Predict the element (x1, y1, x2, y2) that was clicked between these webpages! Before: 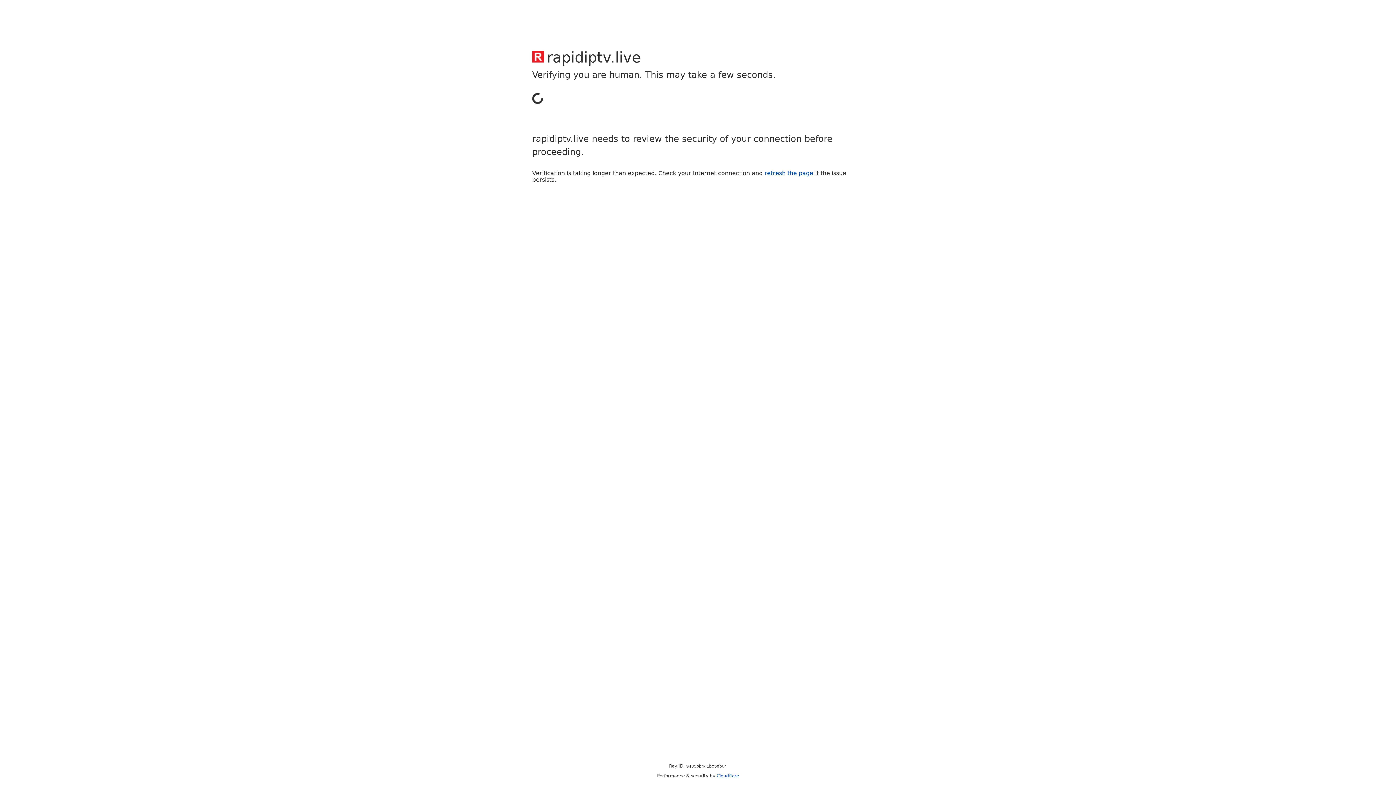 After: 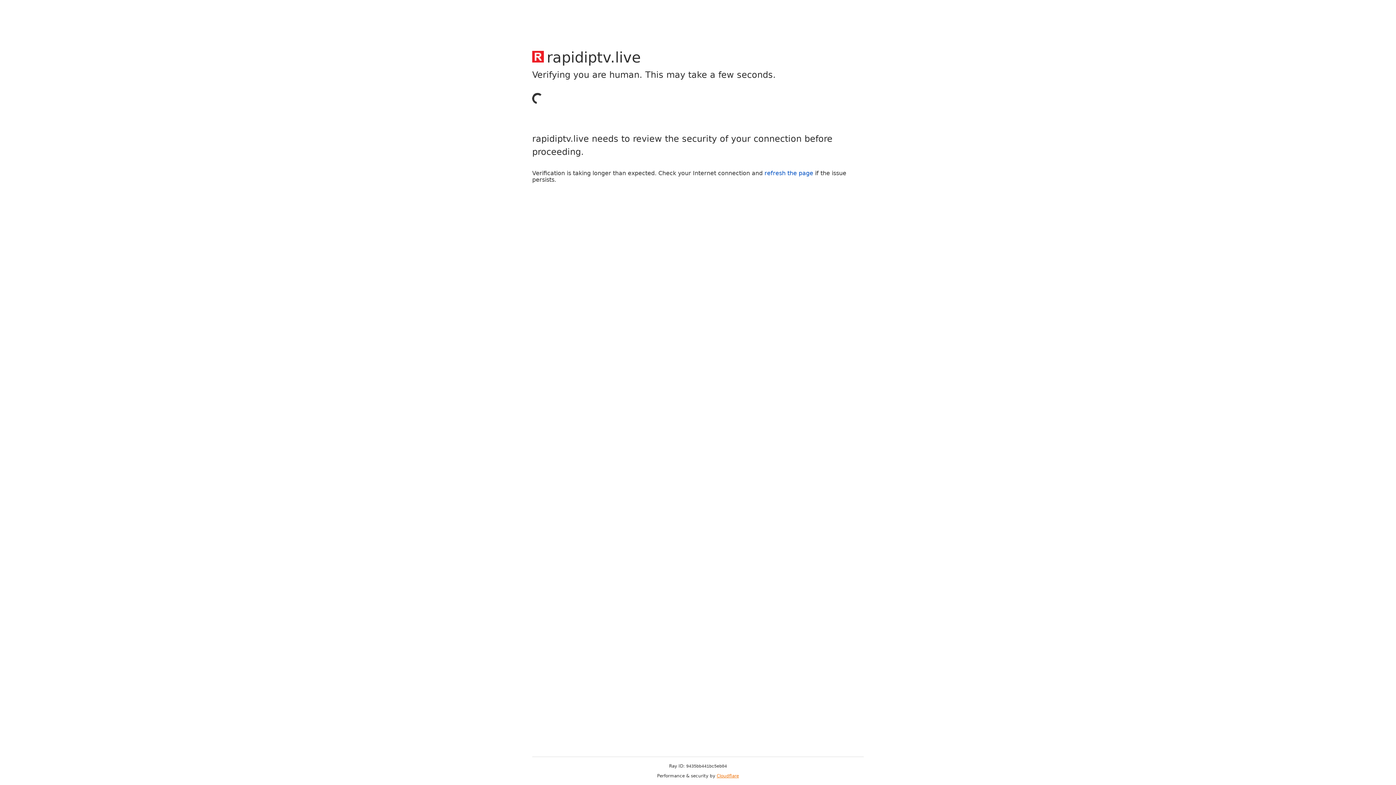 Action: bbox: (716, 773, 739, 778) label: Cloudflare